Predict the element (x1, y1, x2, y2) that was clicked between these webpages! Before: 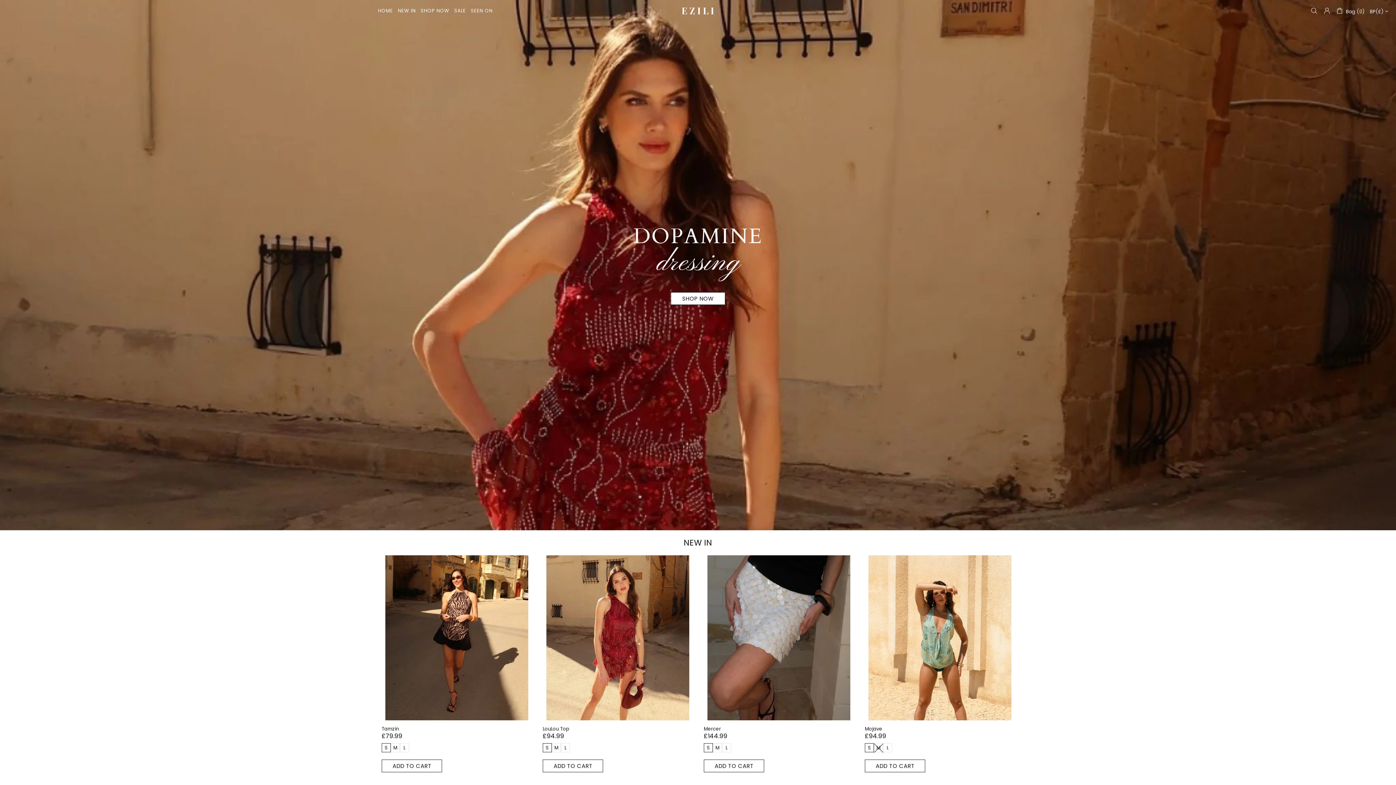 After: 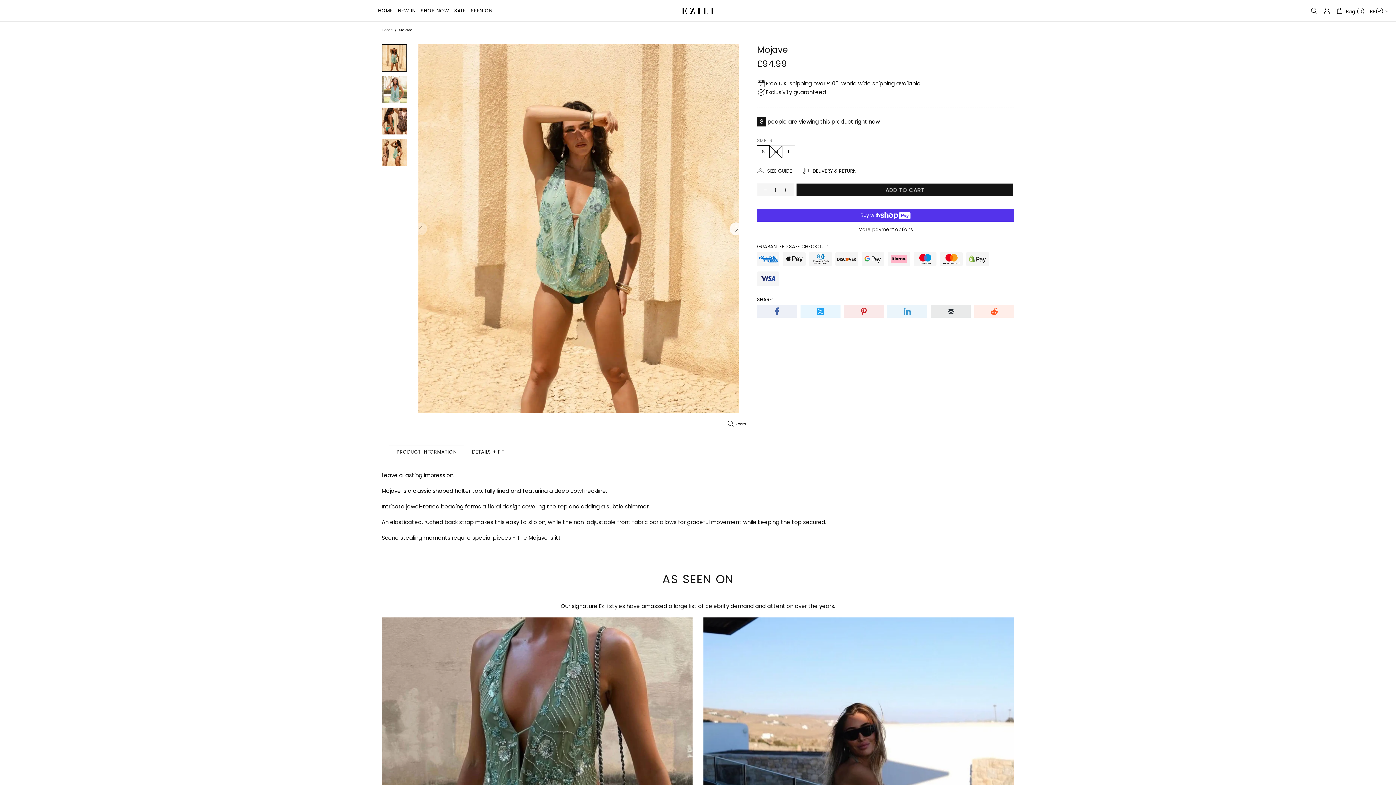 Action: bbox: (865, 555, 1015, 575)